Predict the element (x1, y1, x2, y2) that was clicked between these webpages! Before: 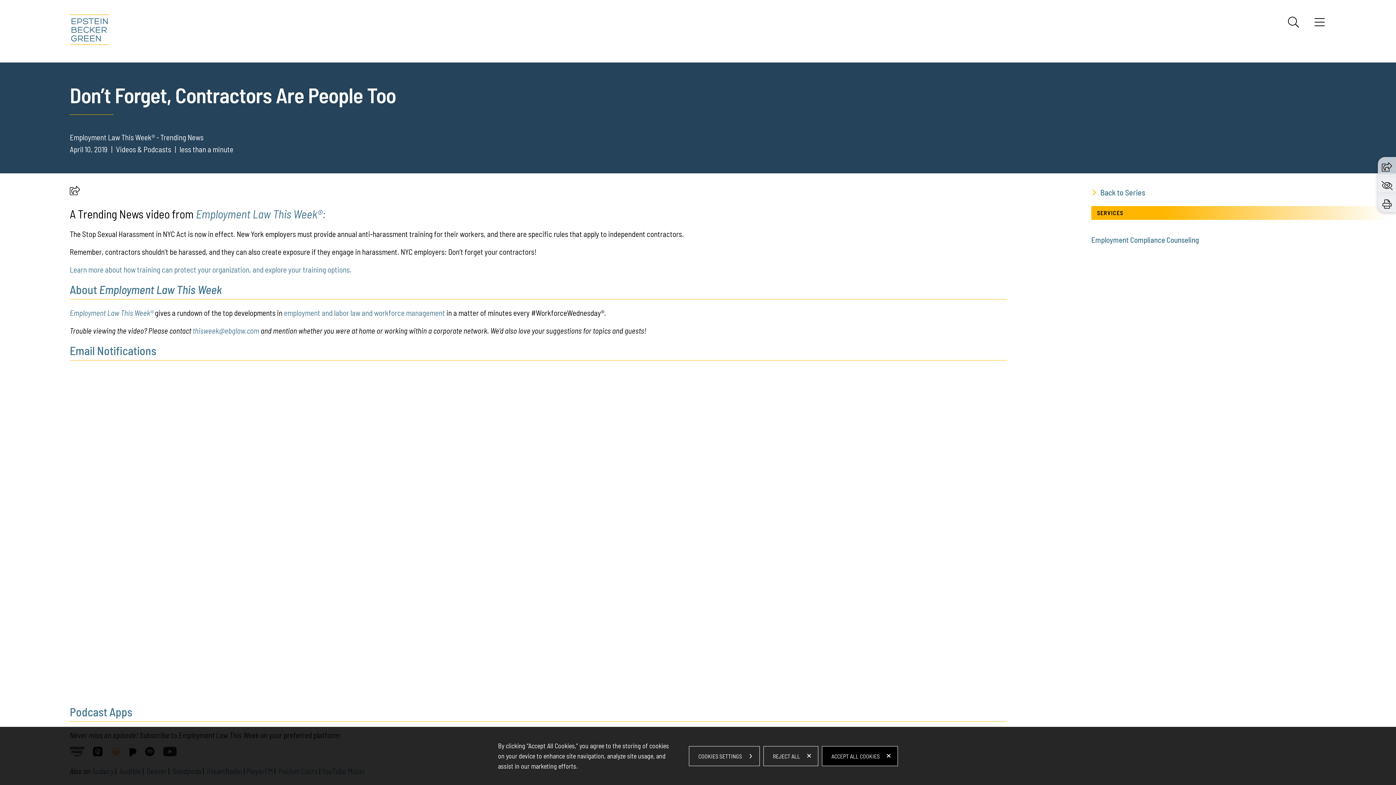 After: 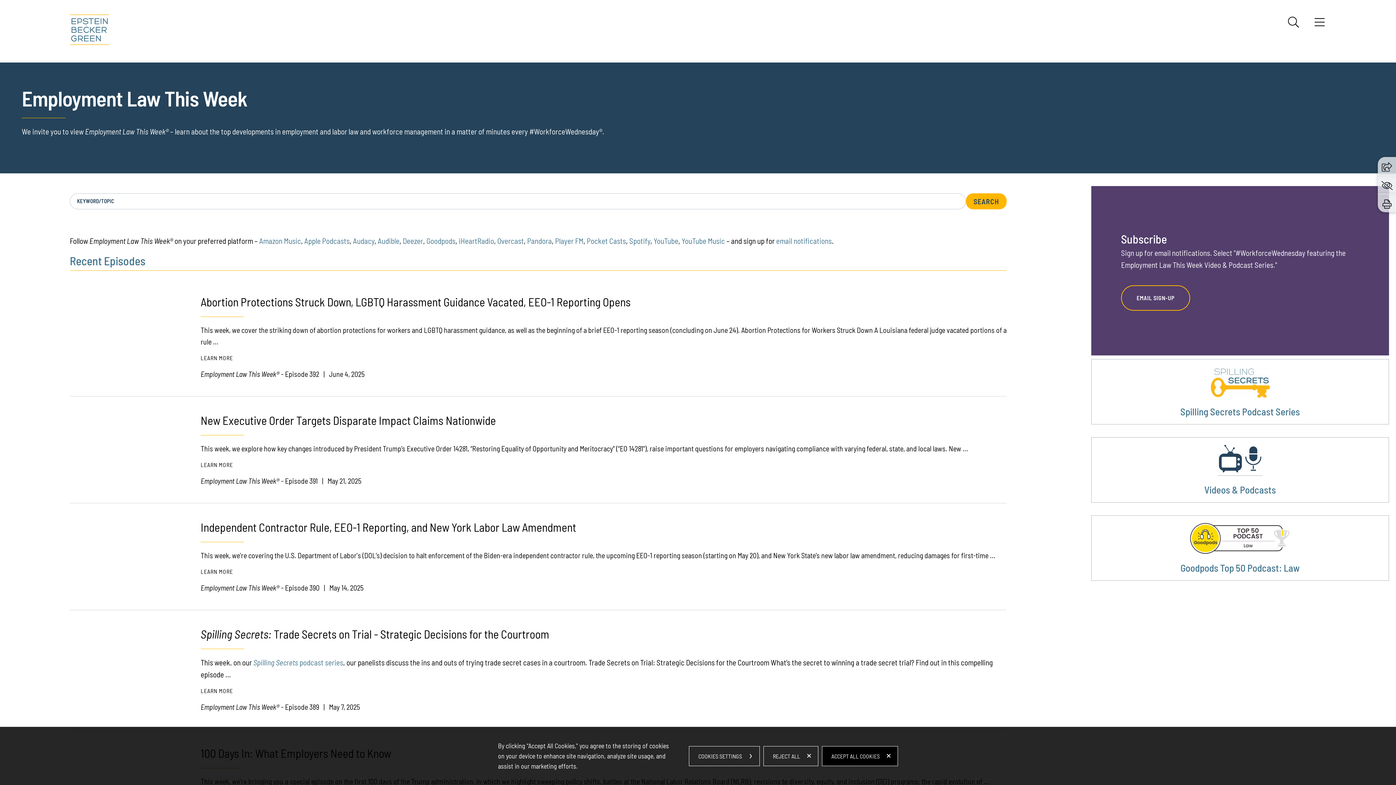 Action: bbox: (69, 308, 153, 317) label: Employment Law This Week®